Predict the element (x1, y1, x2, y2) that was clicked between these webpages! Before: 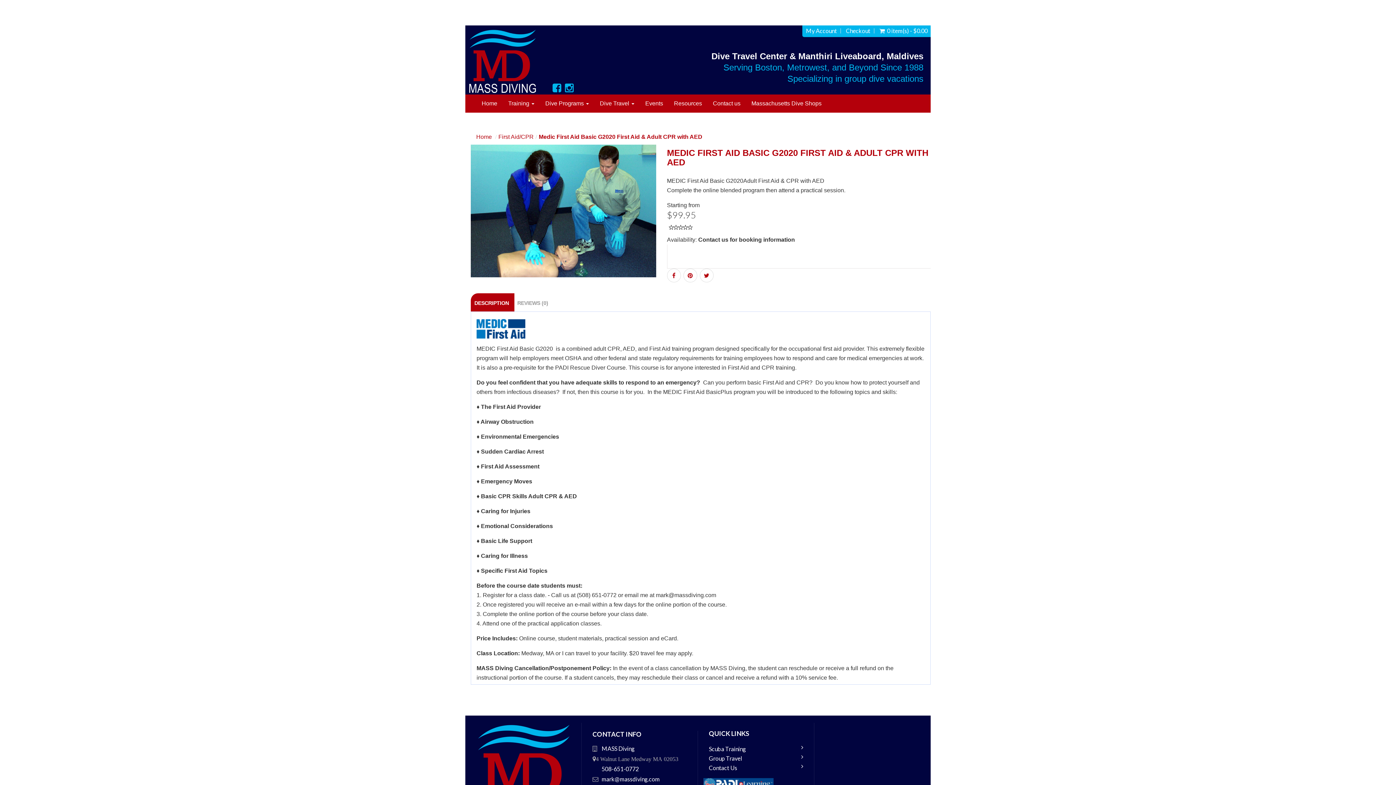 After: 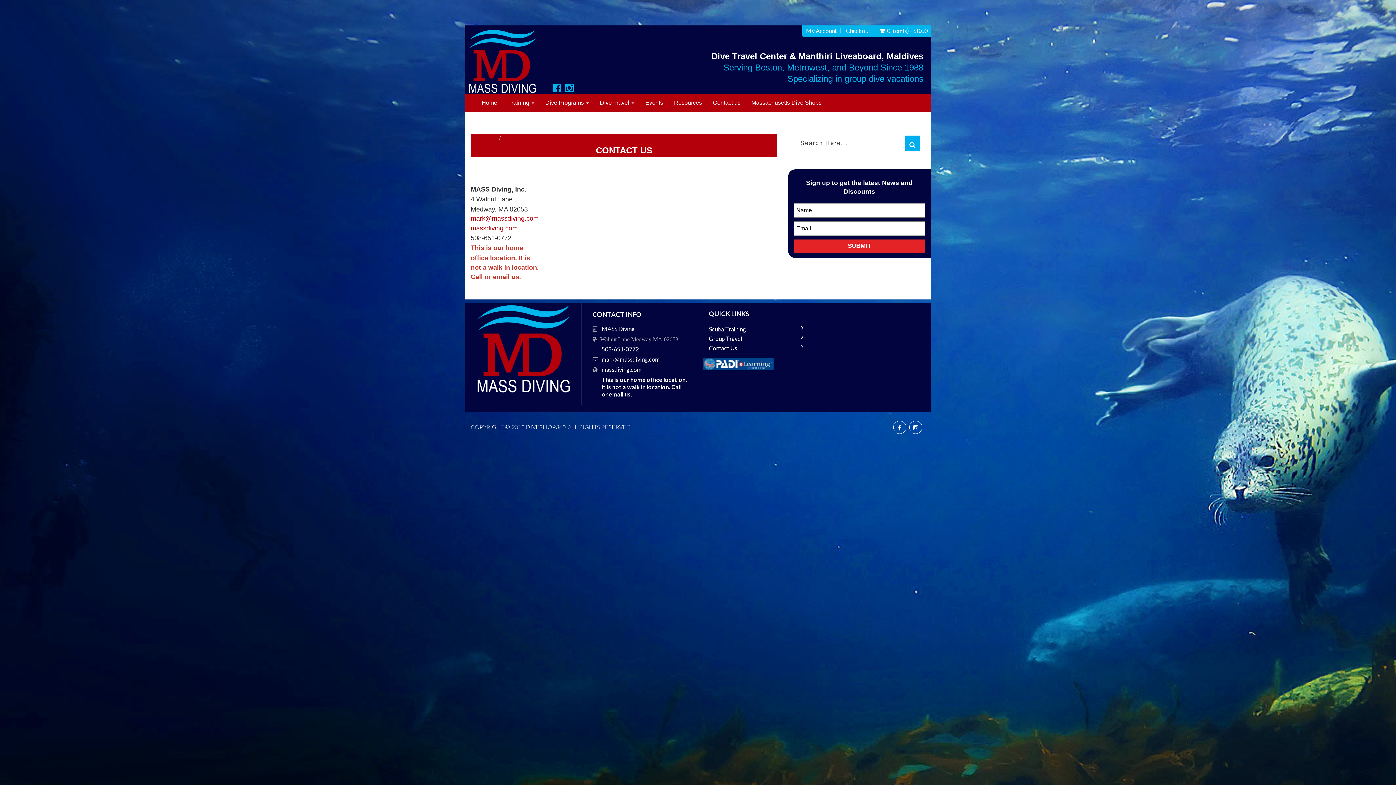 Action: label: Contact Us bbox: (709, 764, 737, 771)